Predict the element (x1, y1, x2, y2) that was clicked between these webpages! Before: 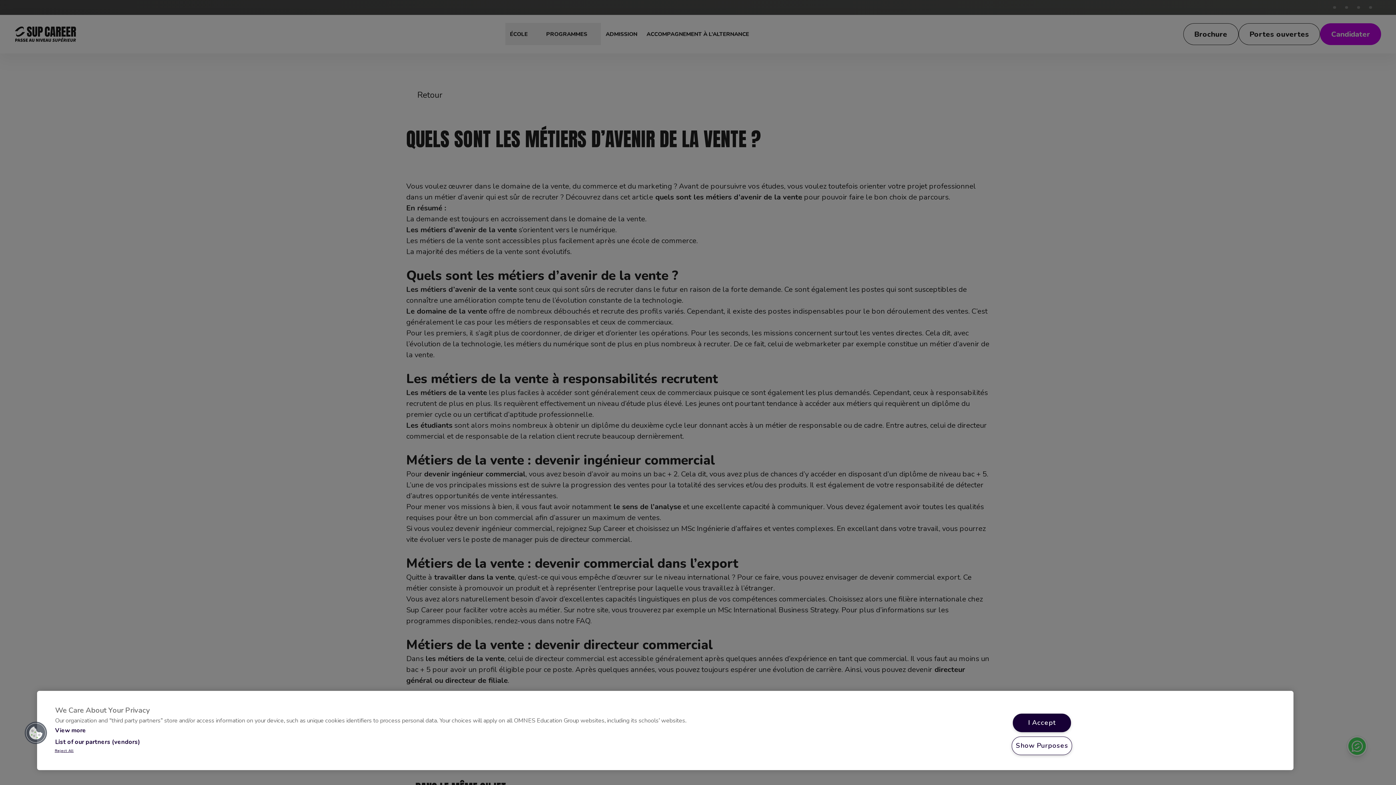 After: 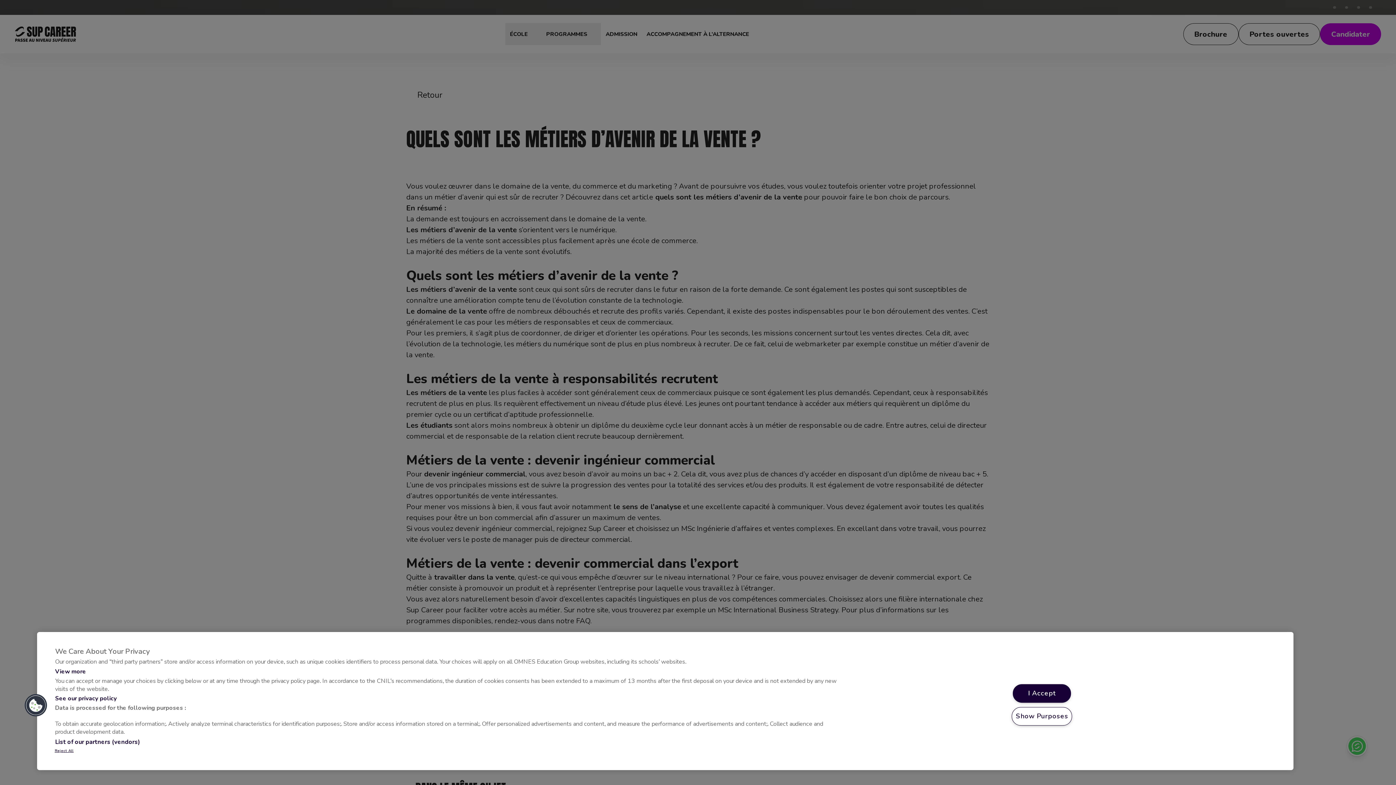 Action: label: View more bbox: (55, 727, 686, 735)